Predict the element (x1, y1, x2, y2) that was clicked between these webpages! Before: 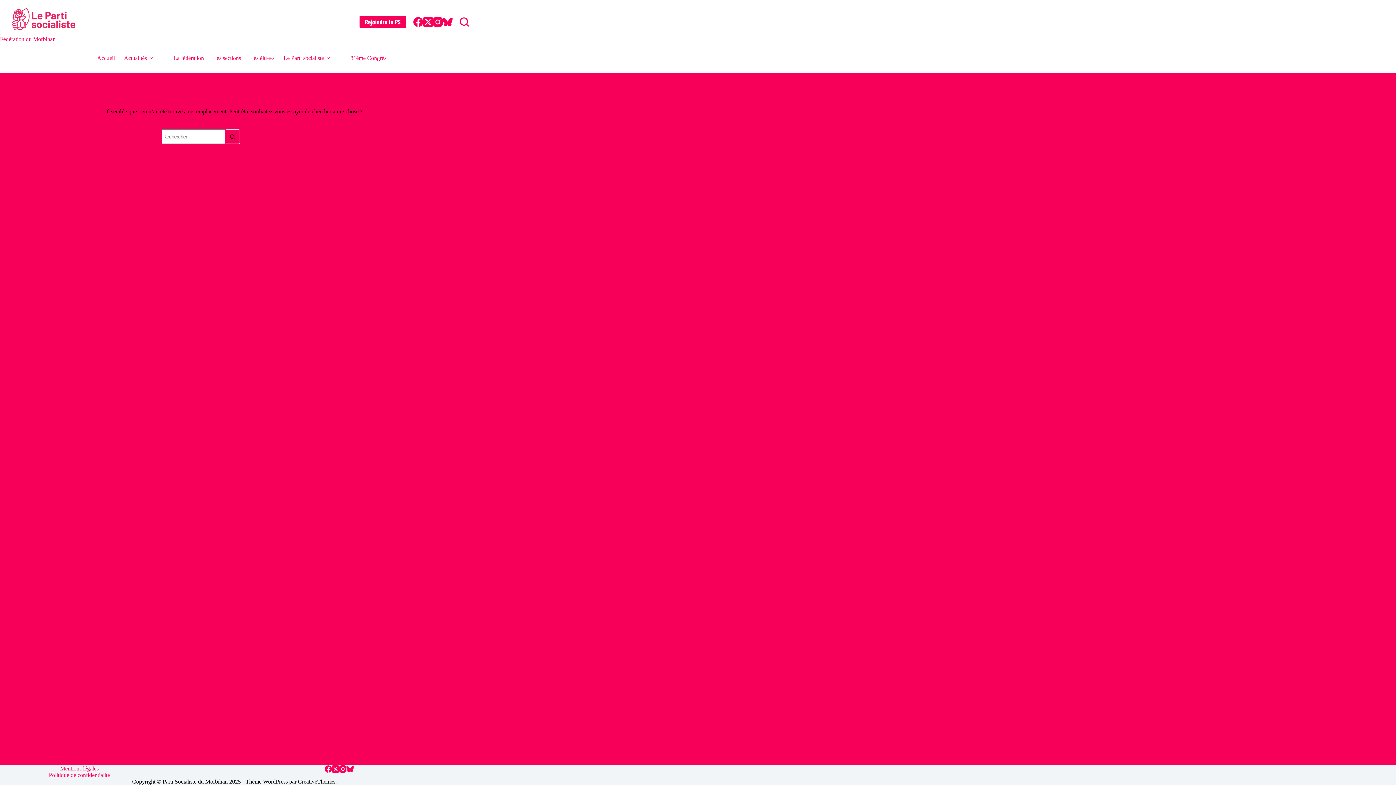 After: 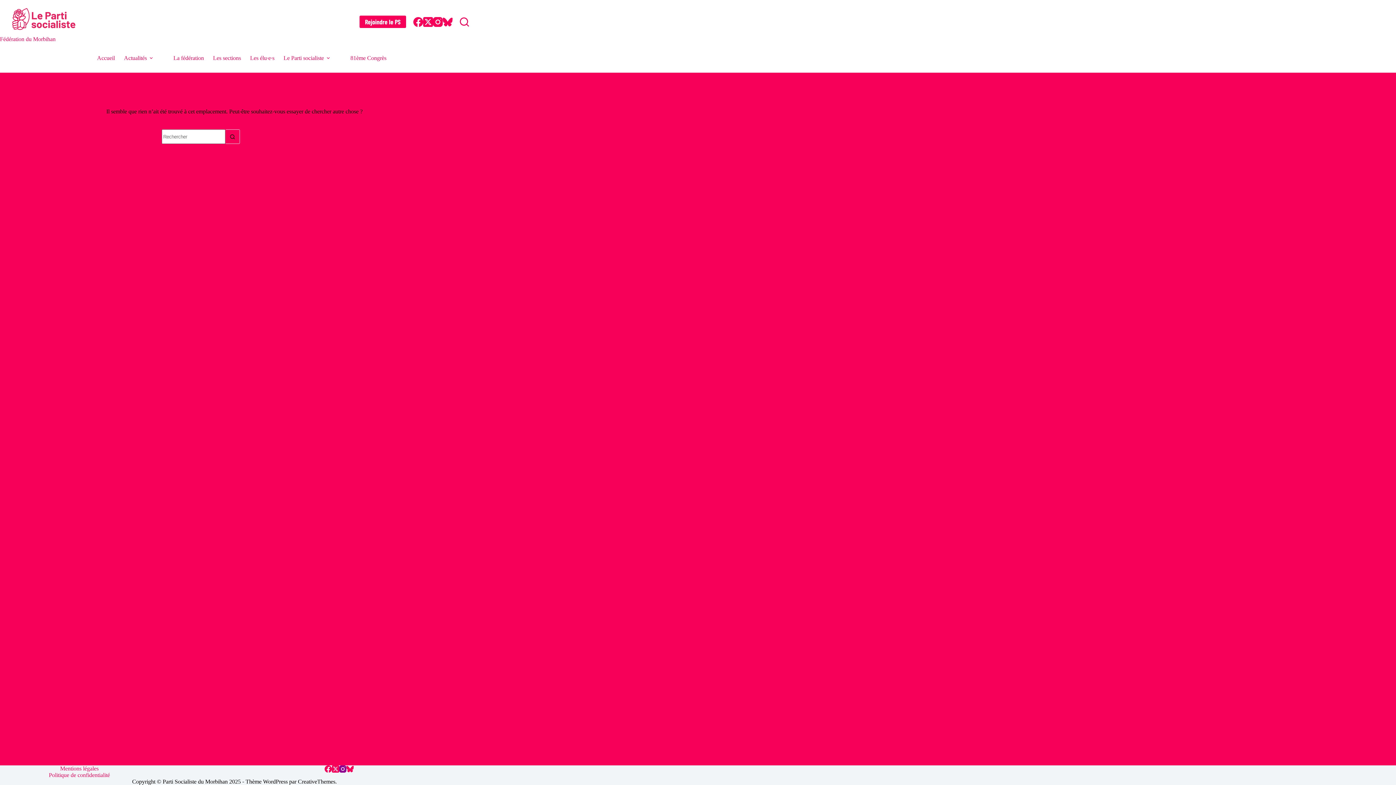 Action: bbox: (339, 765, 346, 773) label: Instagram